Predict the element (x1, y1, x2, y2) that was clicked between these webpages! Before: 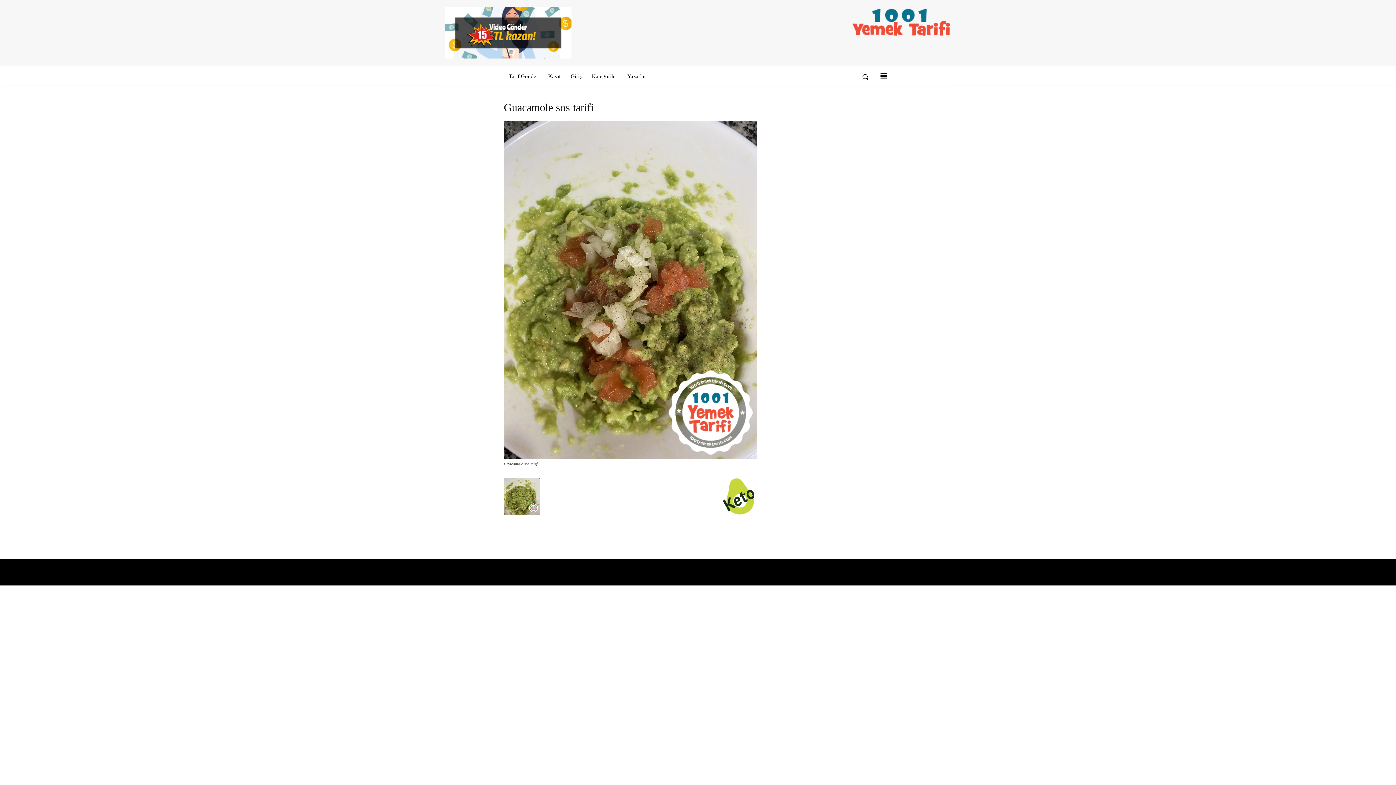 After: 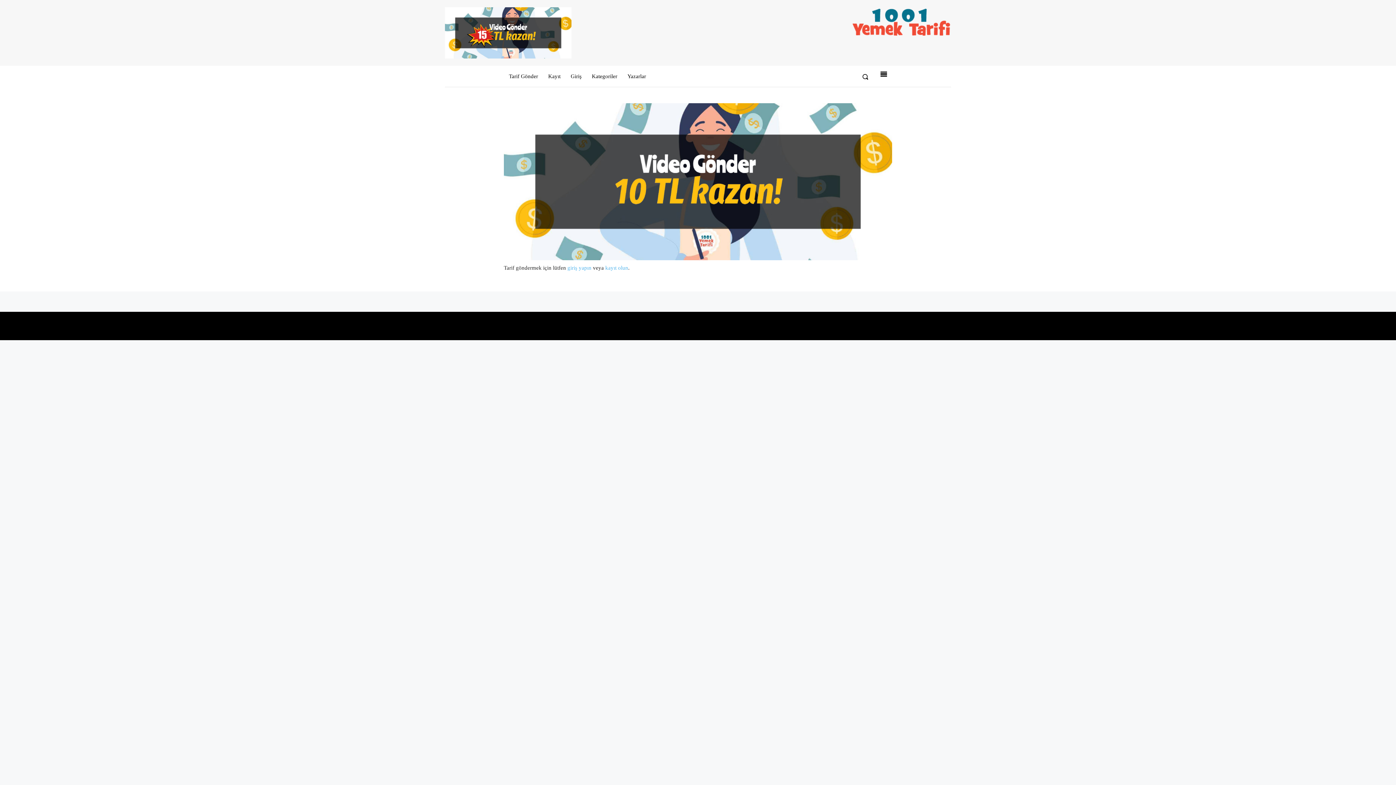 Action: label: Tarif Gönder bbox: (504, 65, 543, 86)